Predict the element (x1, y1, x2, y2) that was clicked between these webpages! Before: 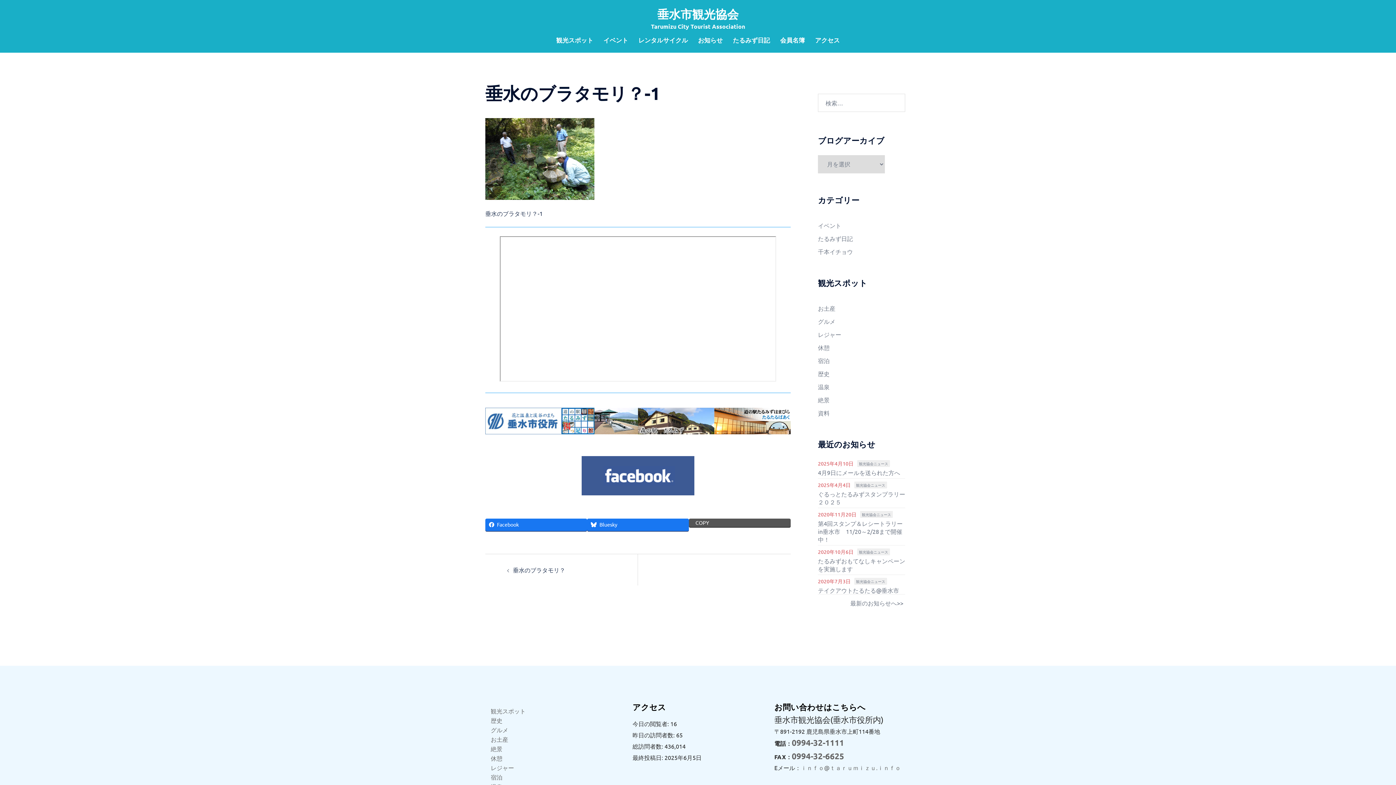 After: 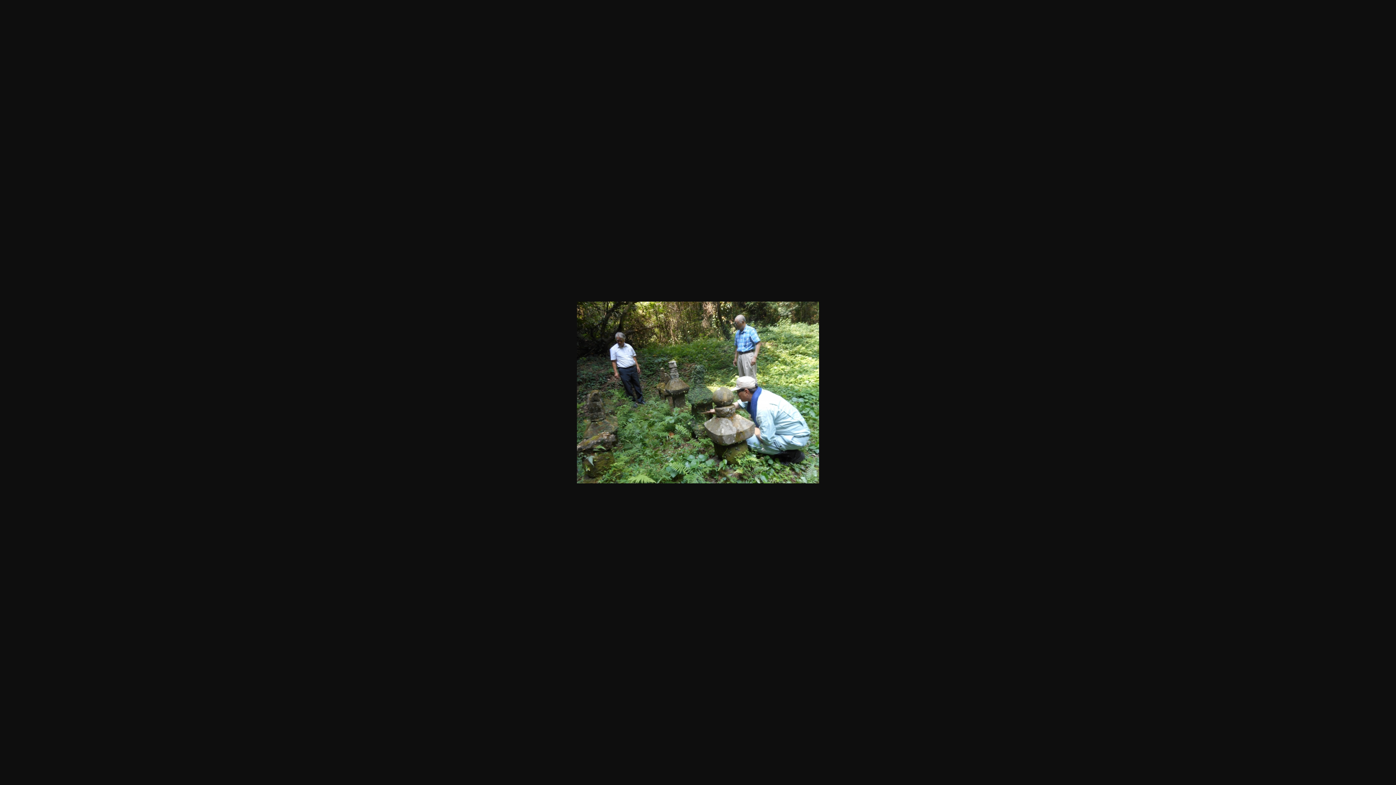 Action: bbox: (485, 154, 594, 161)